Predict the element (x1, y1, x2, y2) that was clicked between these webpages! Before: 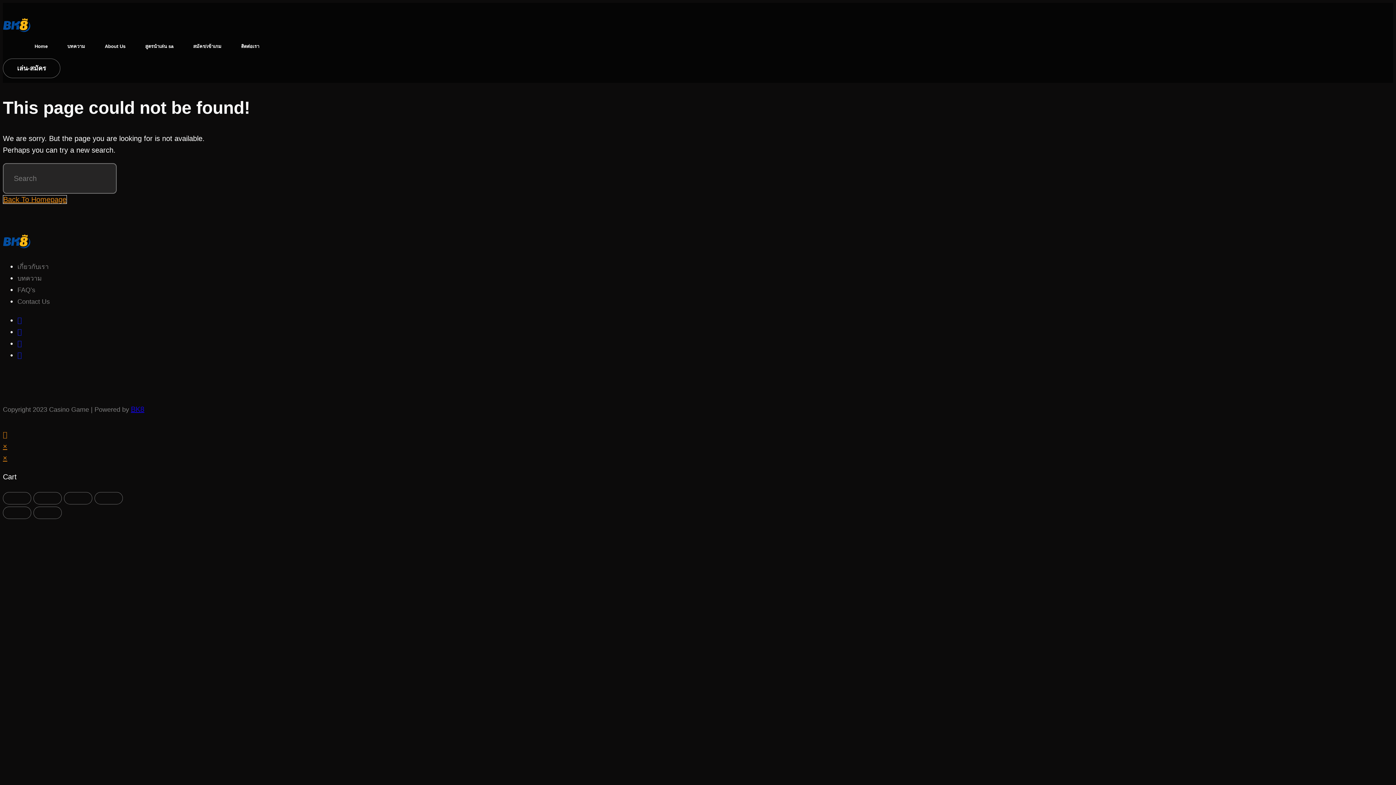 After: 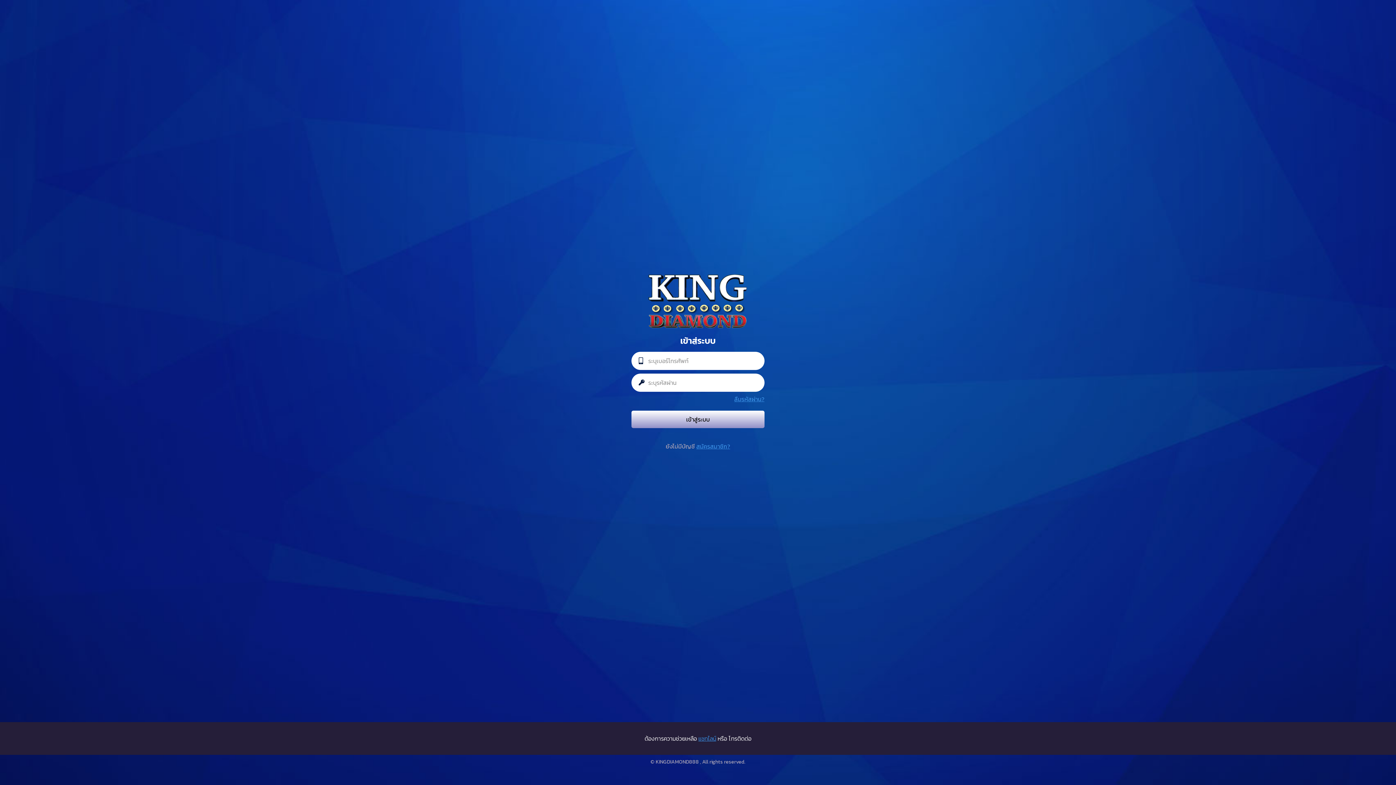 Action: label: เล่น-สมัคร bbox: (2, 58, 60, 78)